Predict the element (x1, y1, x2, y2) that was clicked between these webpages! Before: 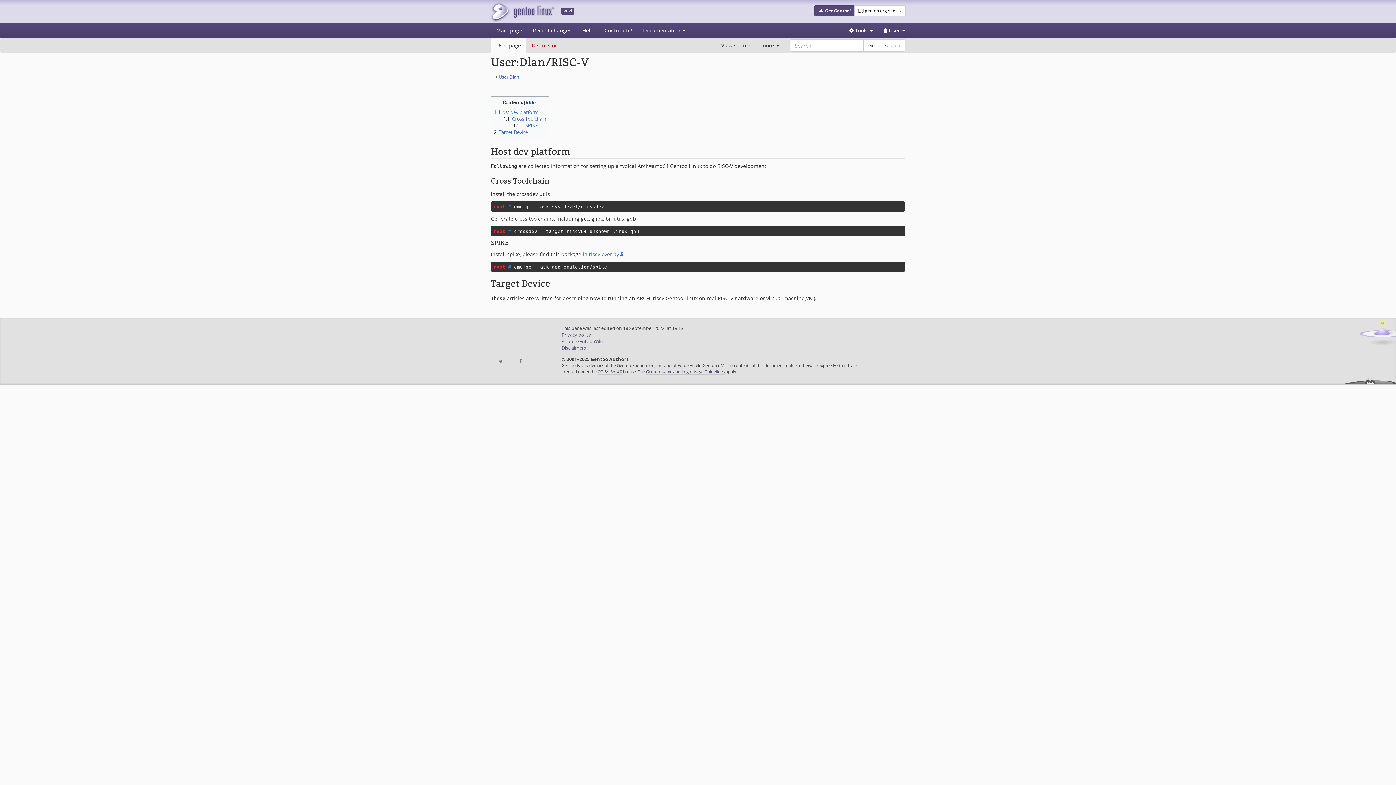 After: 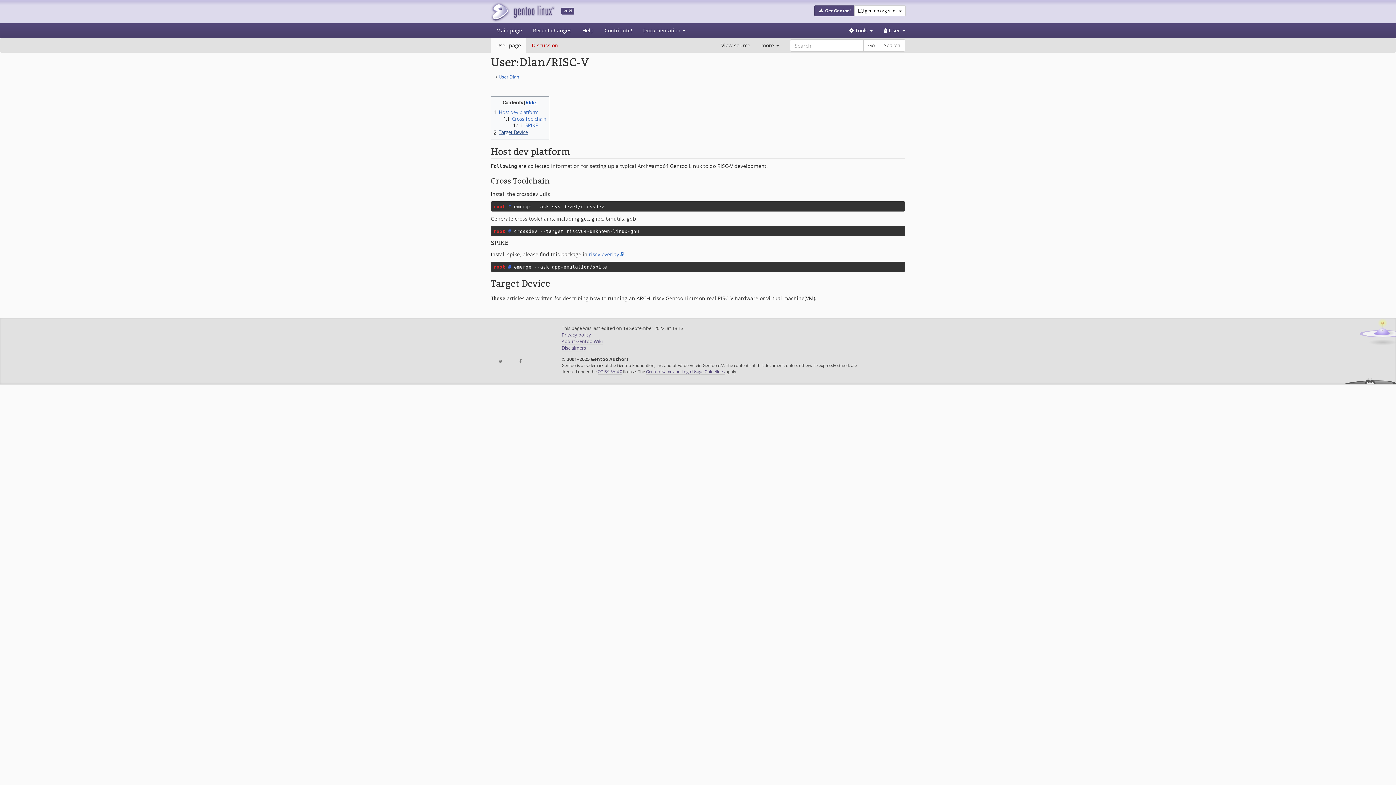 Action: bbox: (493, 129, 528, 135) label: 2	Target Device